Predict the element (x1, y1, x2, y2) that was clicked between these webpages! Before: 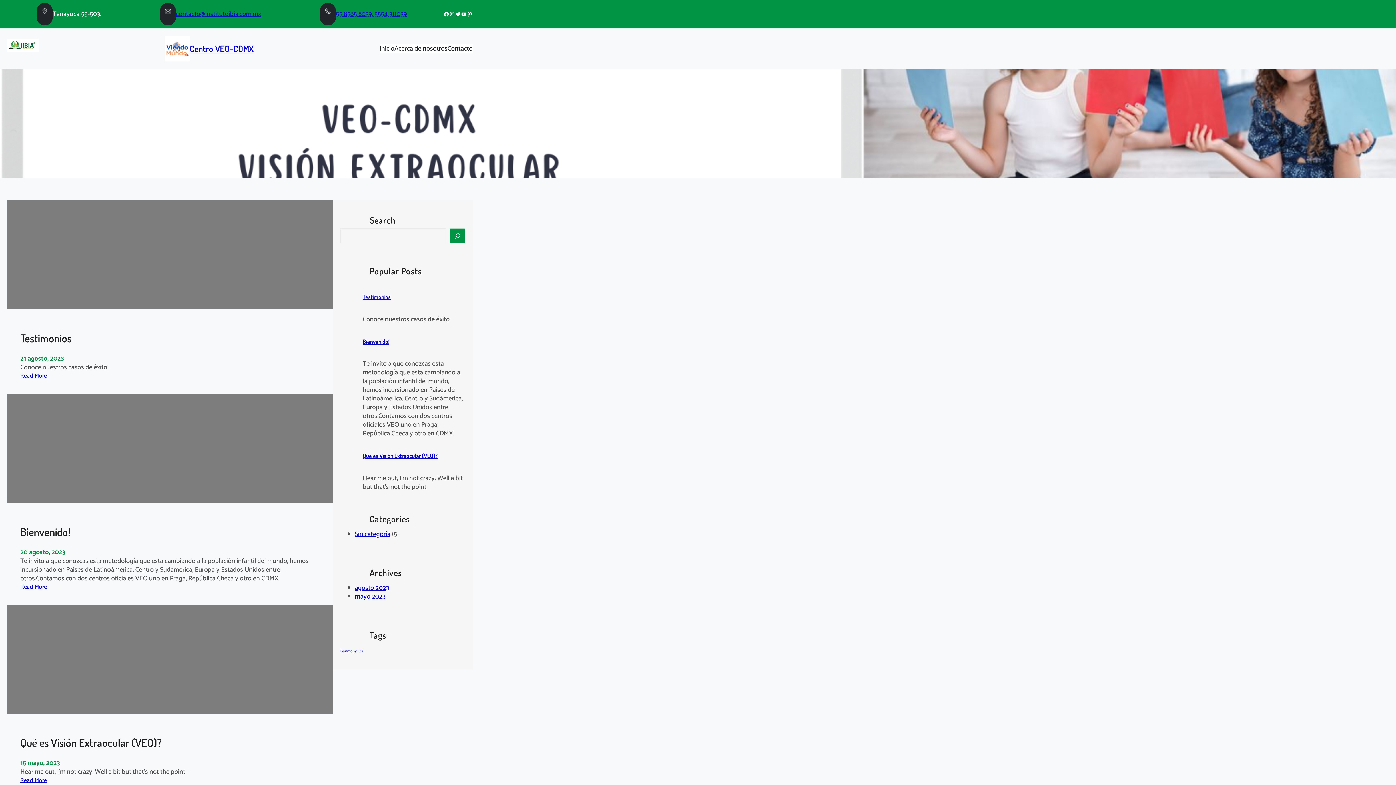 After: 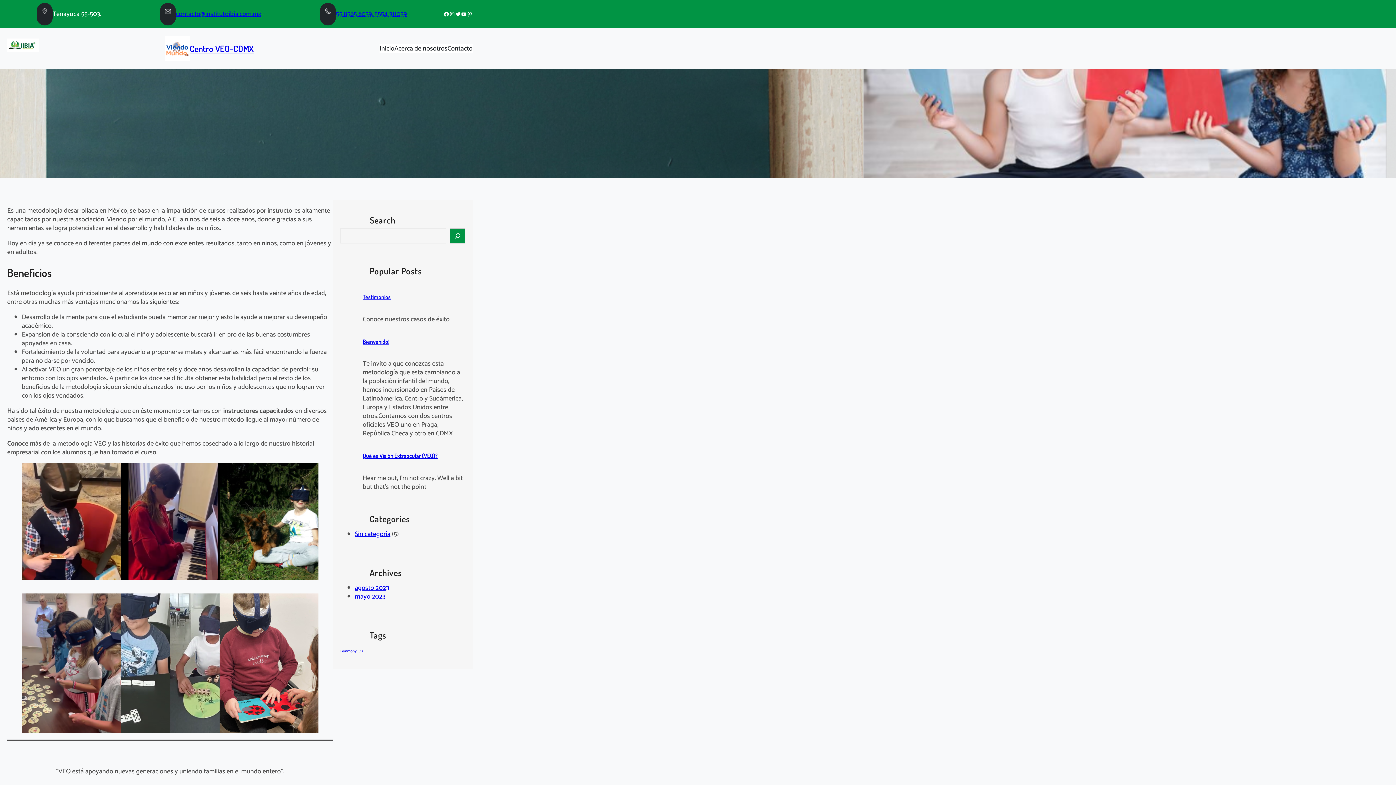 Action: label: Read More
: Qué es Visión Extraocular (VEO)? bbox: (20, 776, 46, 785)